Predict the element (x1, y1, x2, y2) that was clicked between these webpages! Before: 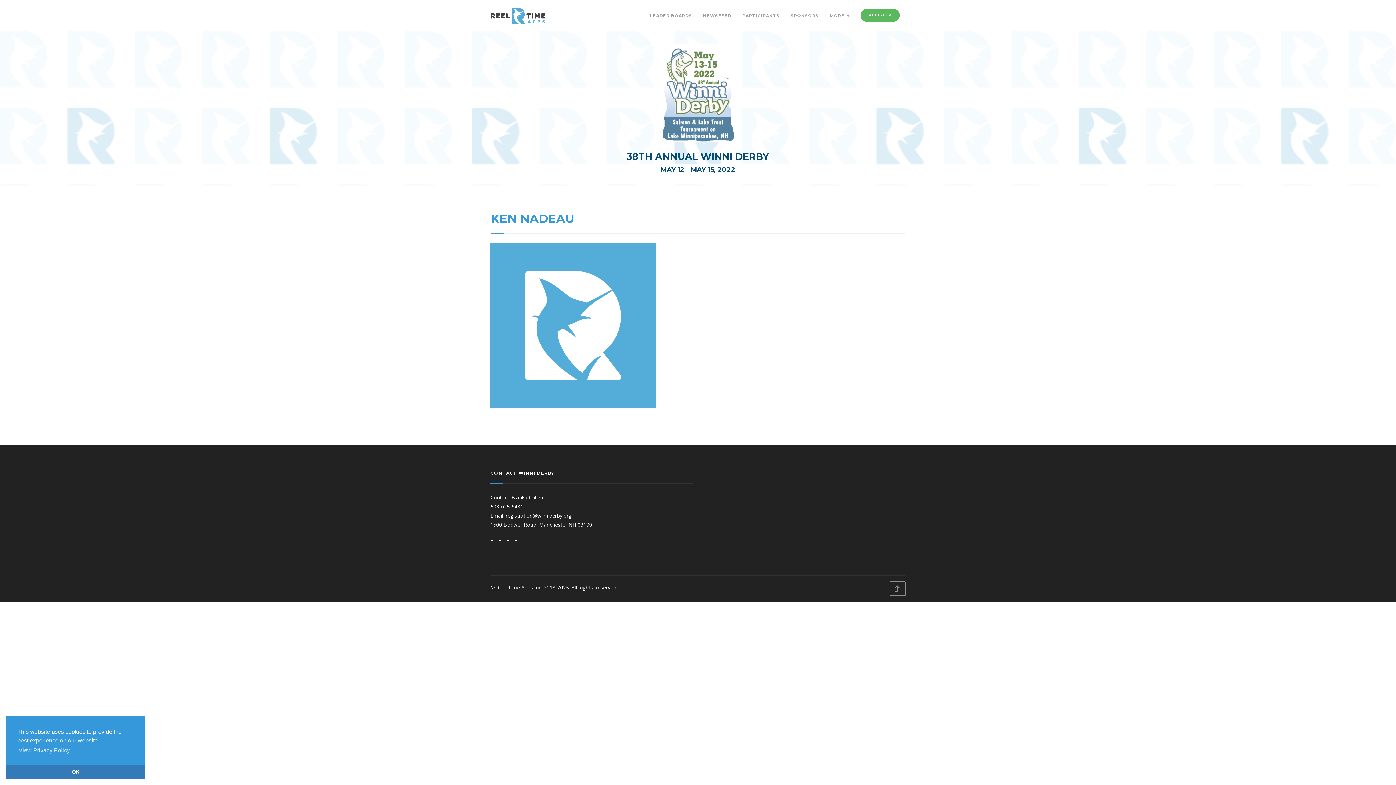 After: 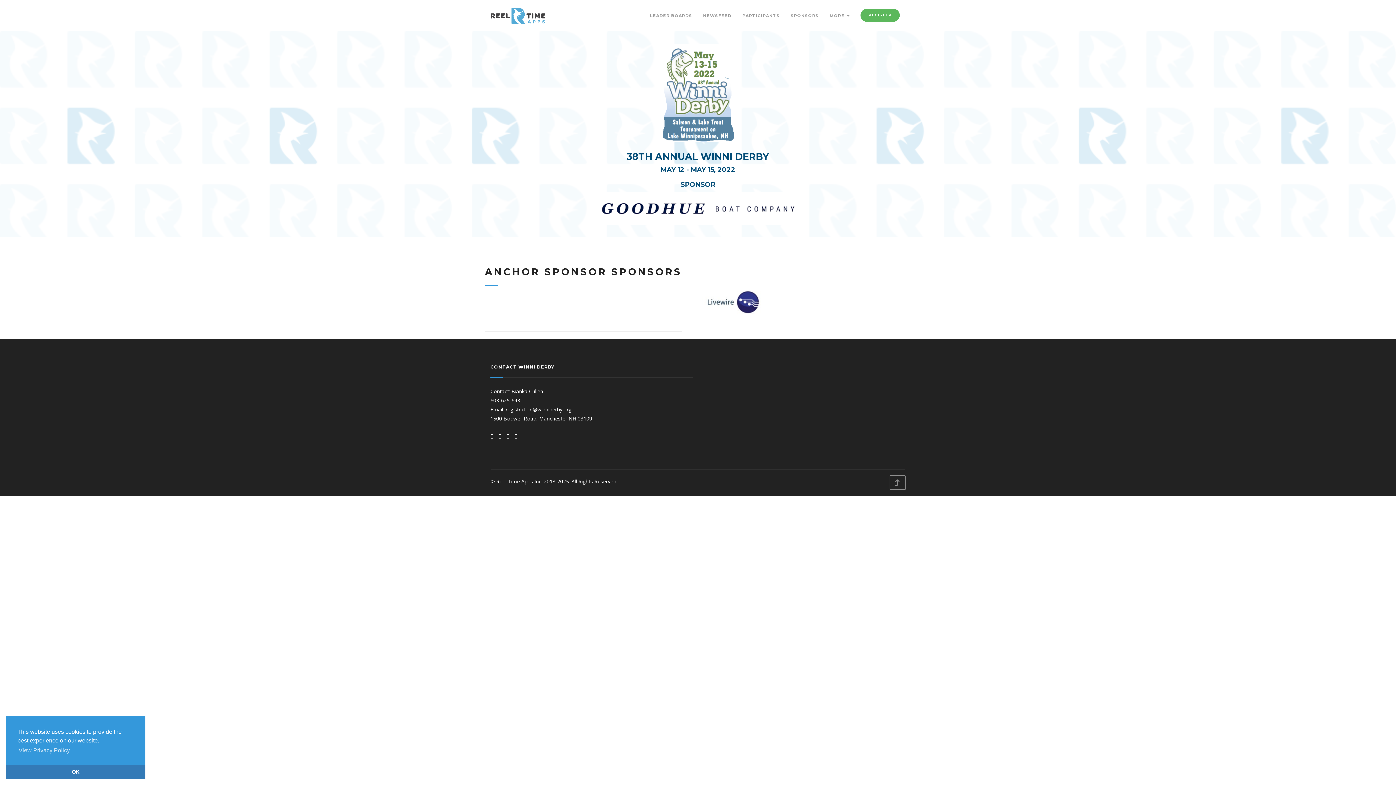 Action: label: SPONSORS bbox: (785, 0, 824, 31)